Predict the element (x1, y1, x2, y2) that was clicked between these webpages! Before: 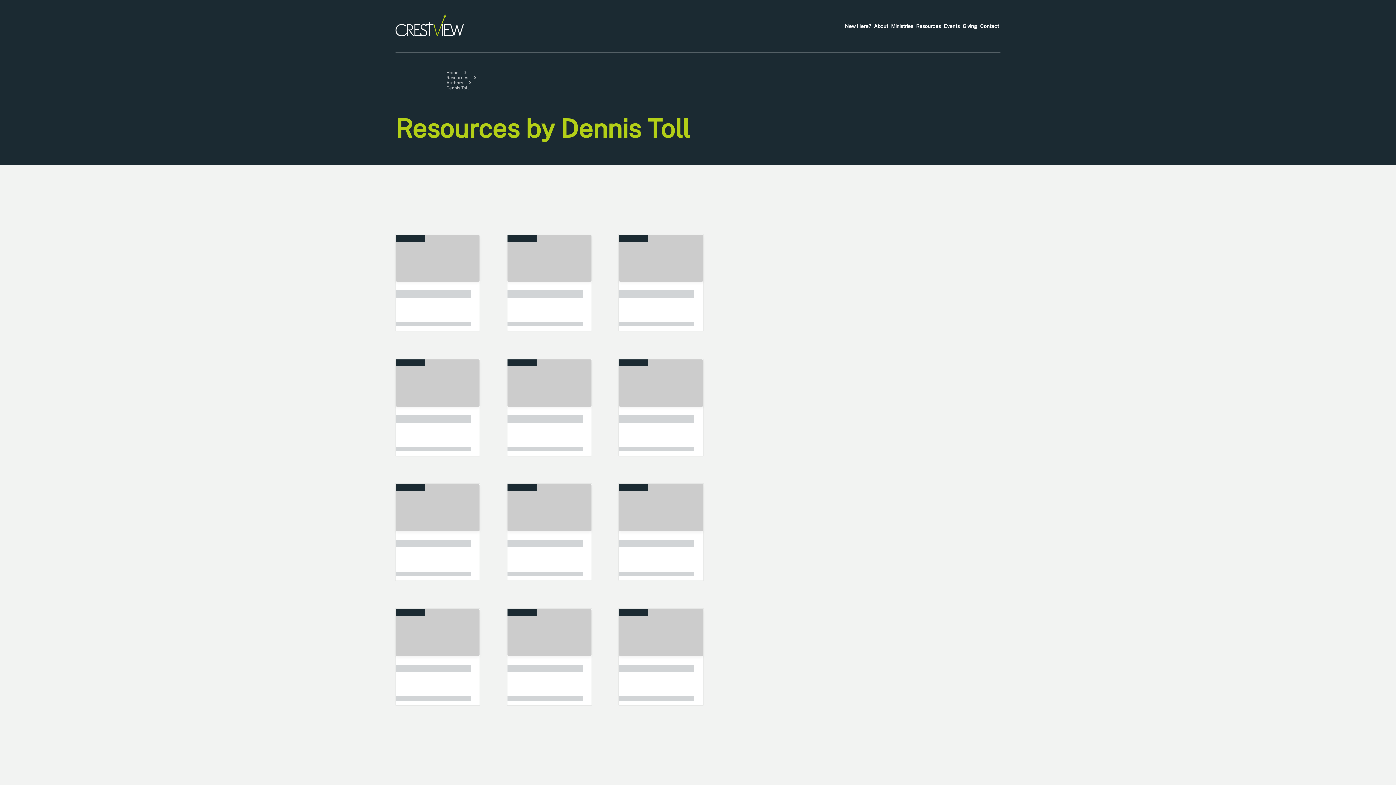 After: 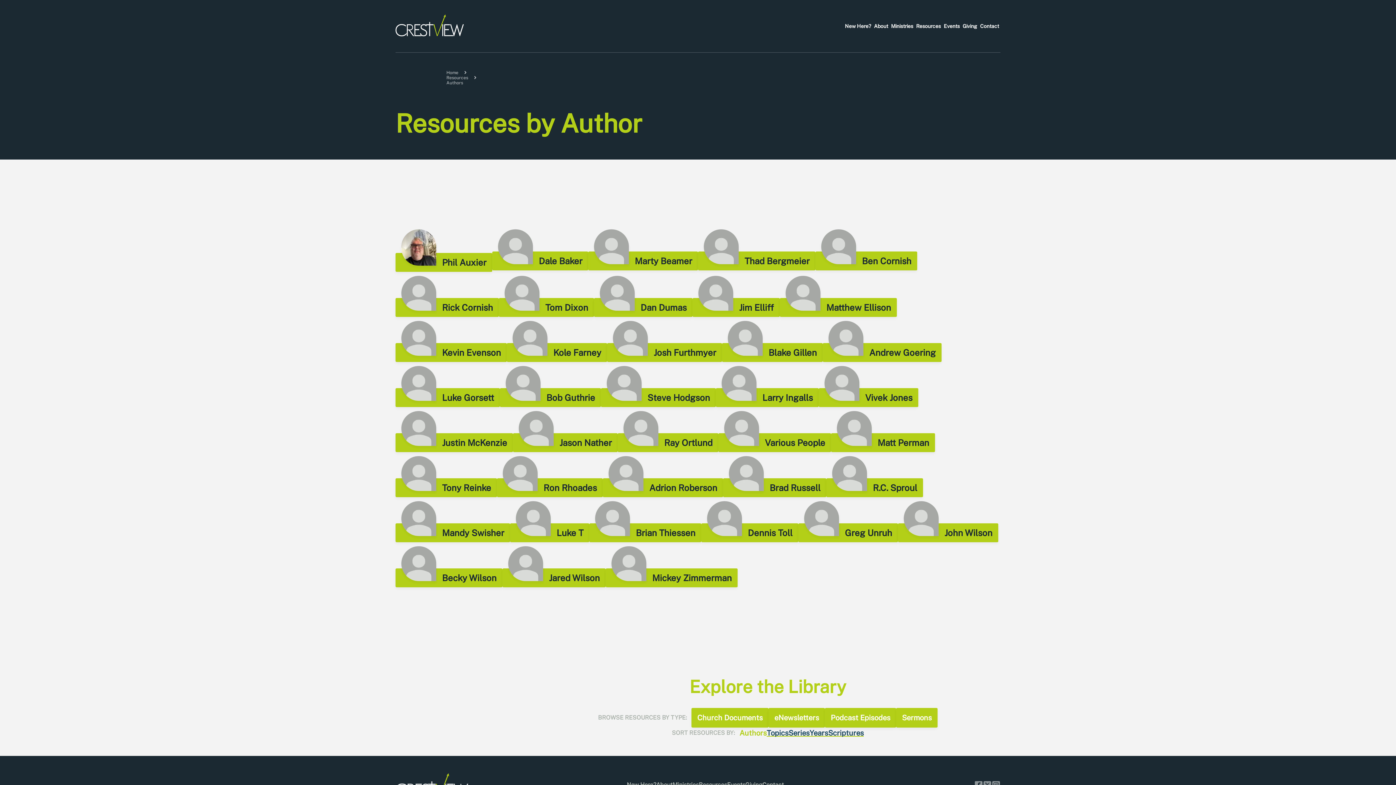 Action: bbox: (446, 80, 471, 85) label: Authors